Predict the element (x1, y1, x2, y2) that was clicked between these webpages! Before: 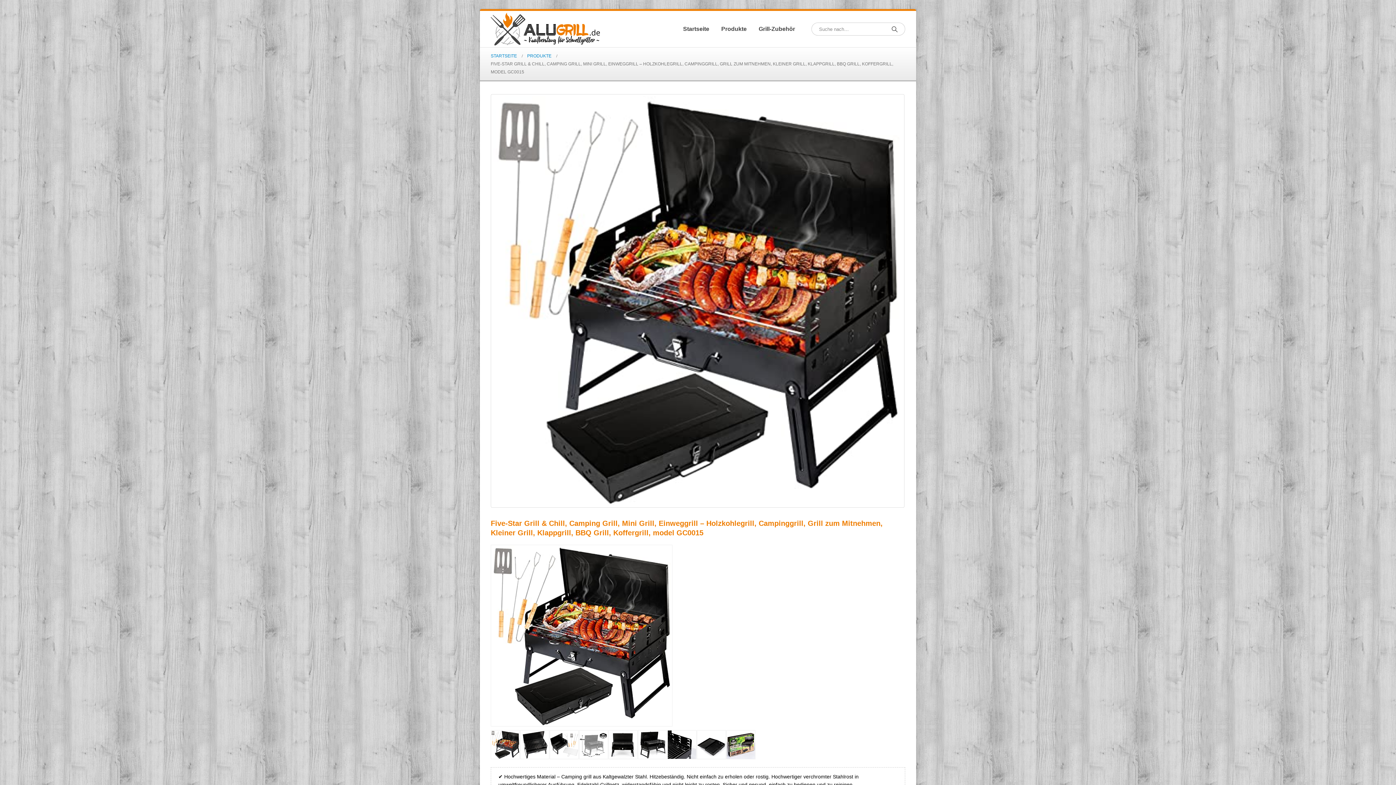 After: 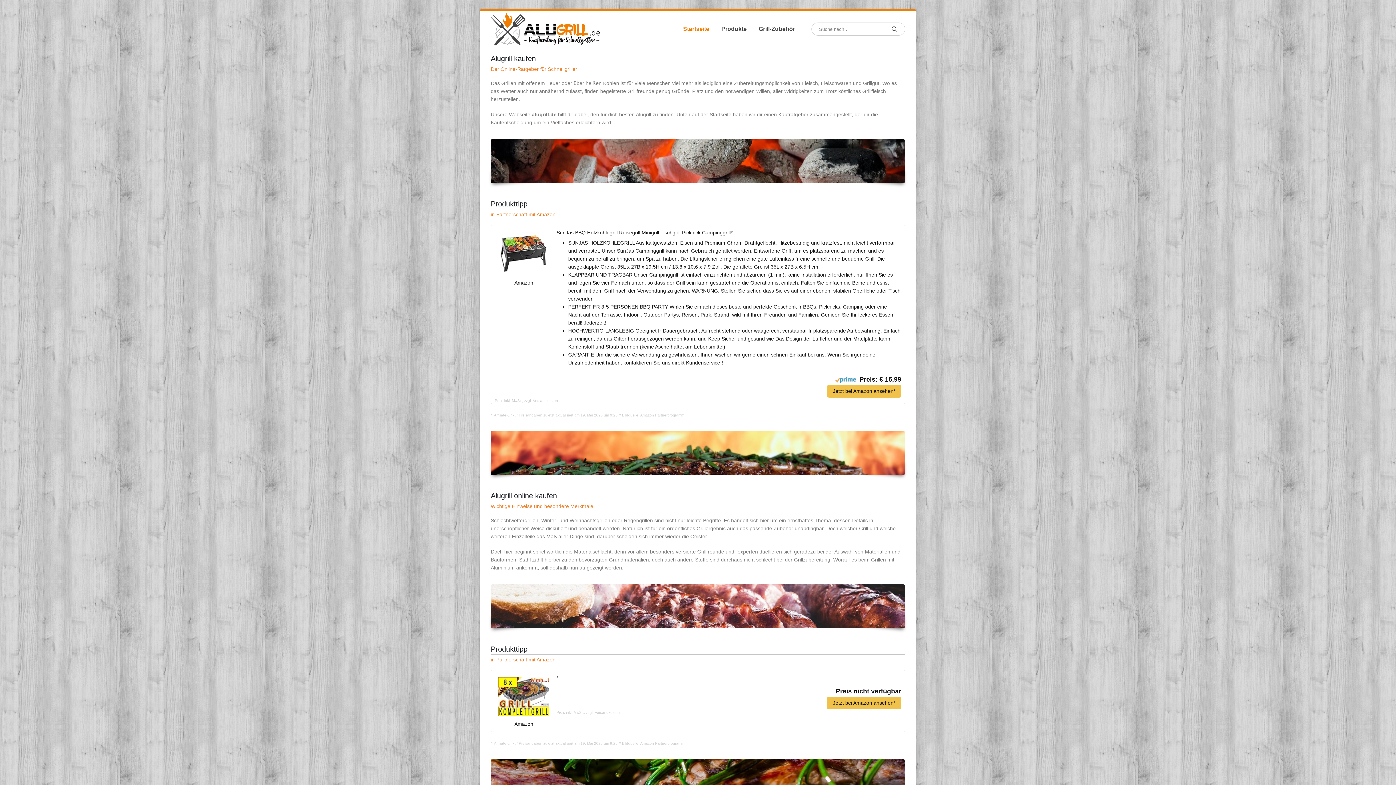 Action: bbox: (490, 52, 517, 60) label: STARTSEITE